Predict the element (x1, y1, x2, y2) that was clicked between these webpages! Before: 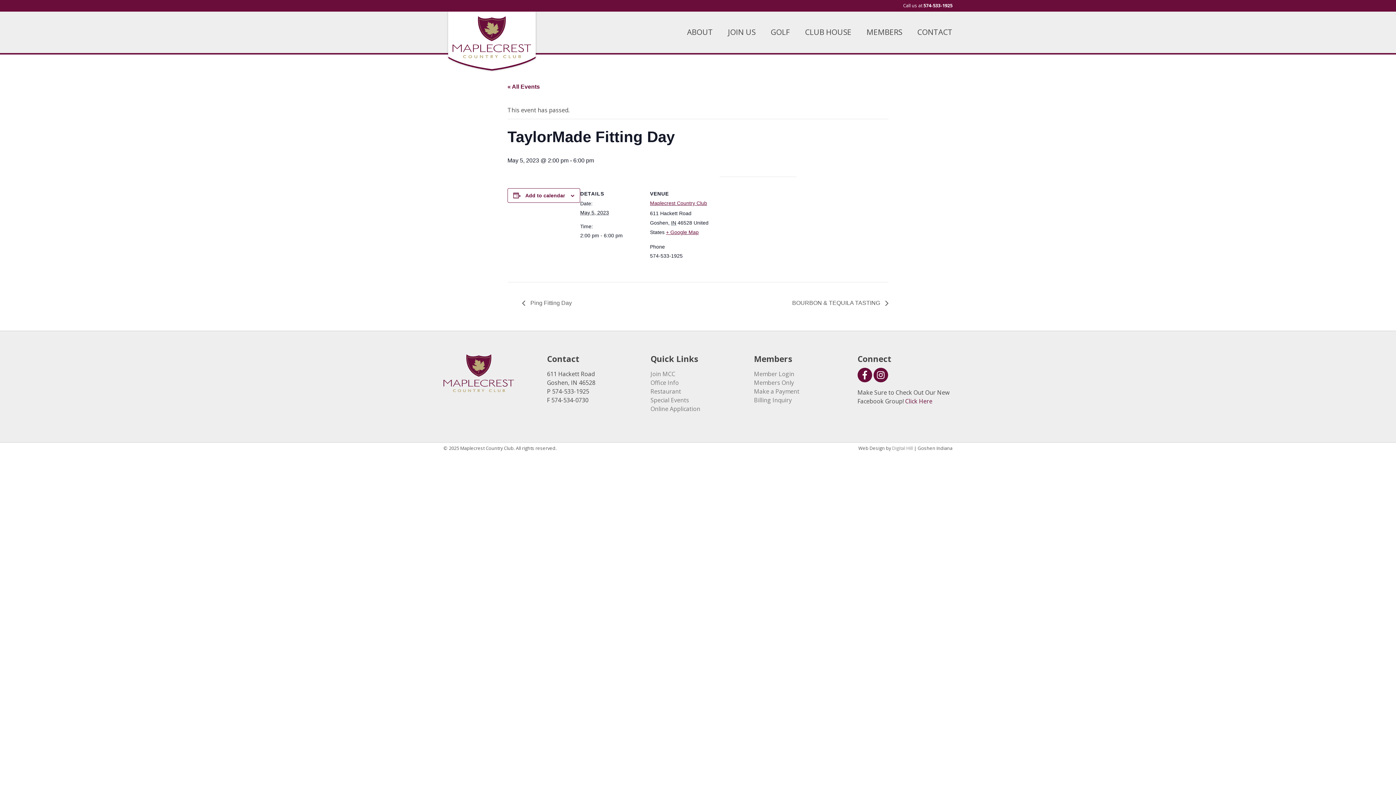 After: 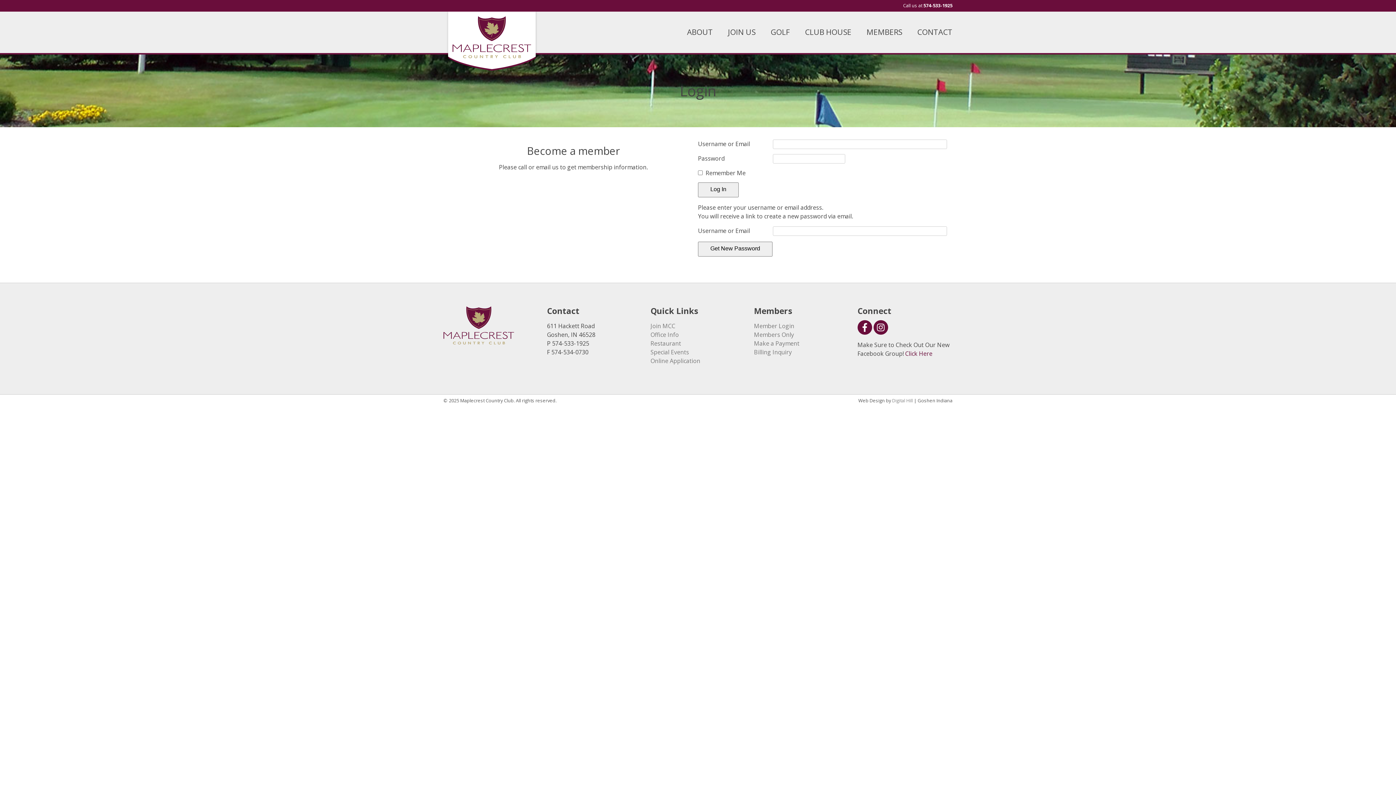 Action: bbox: (859, 11, 909, 53) label: MEMBERS